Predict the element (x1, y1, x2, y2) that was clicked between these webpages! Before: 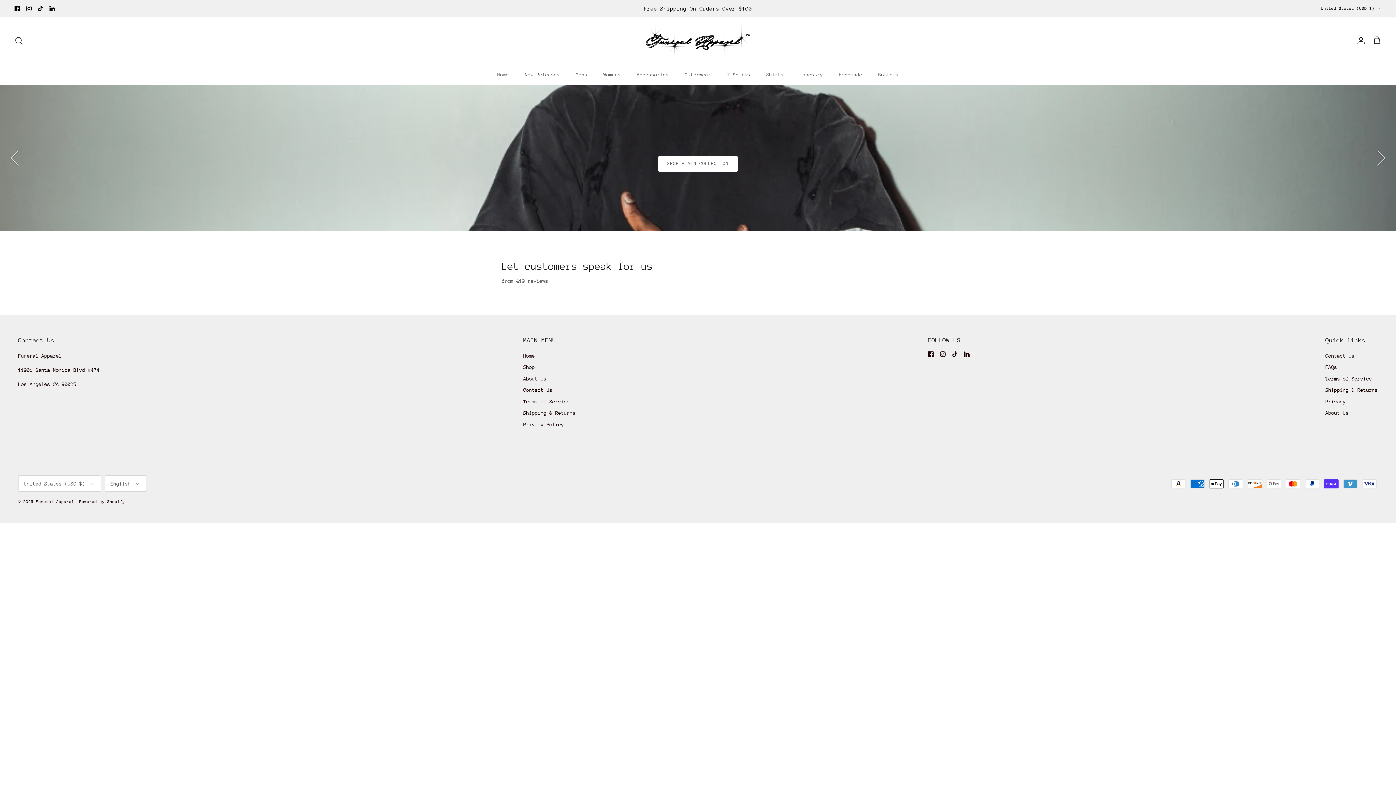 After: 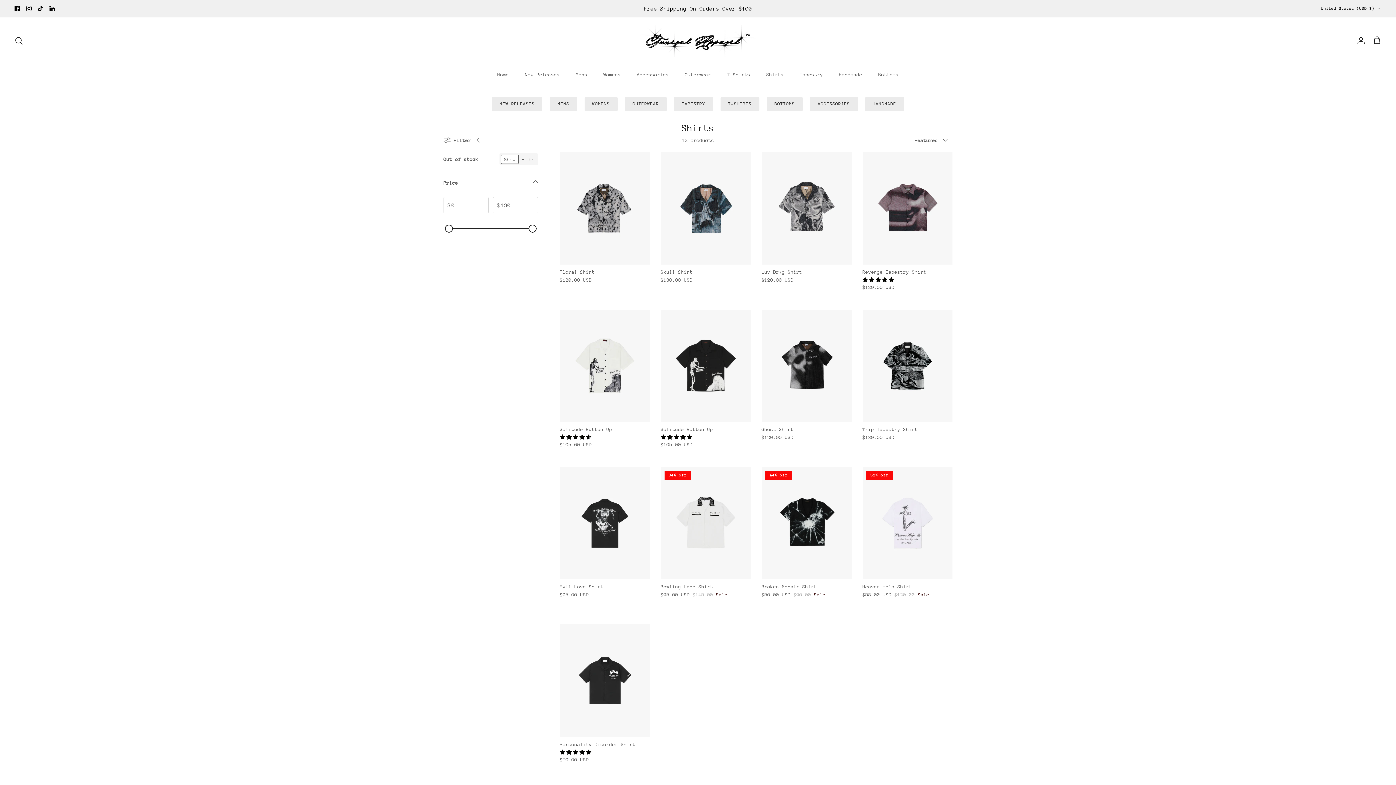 Action: bbox: (760, 64, 790, 85) label: Shirts